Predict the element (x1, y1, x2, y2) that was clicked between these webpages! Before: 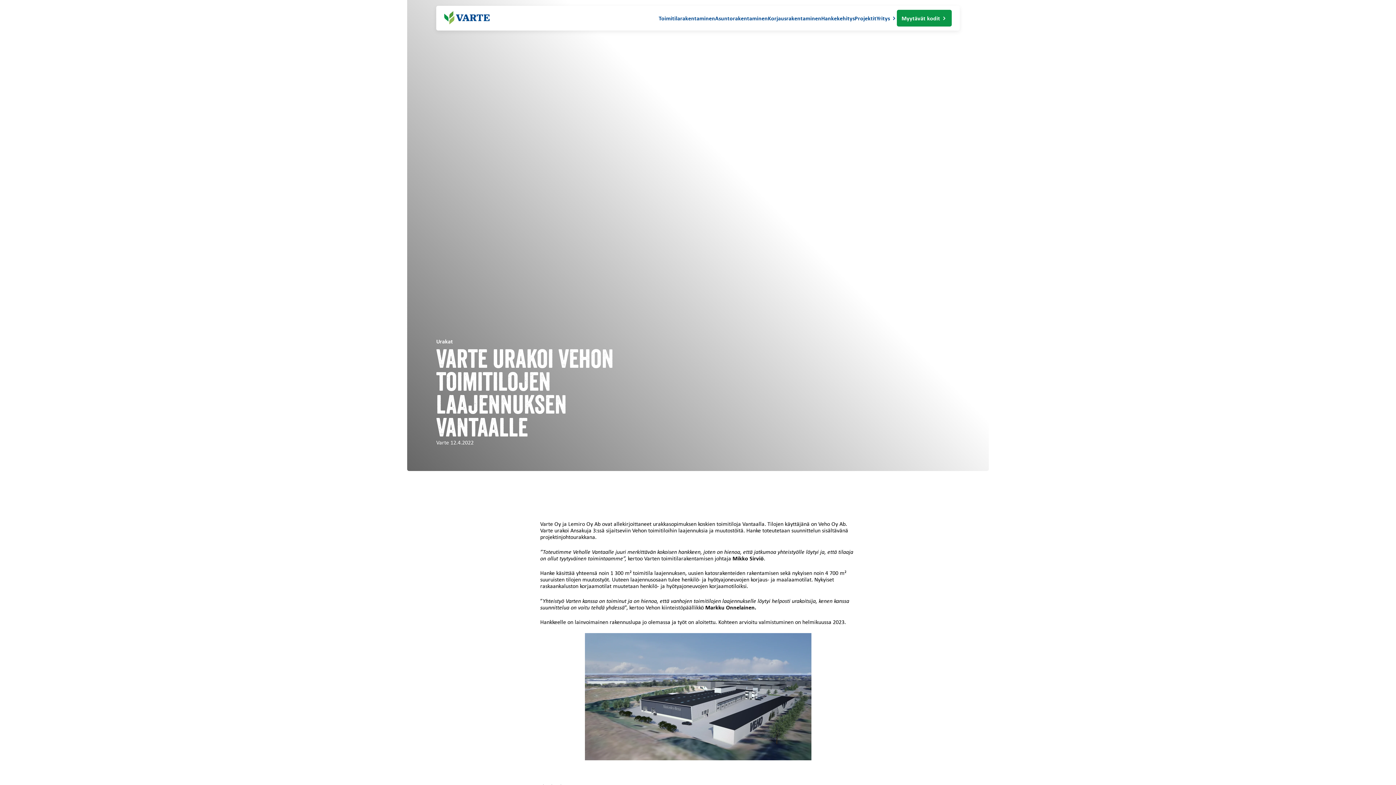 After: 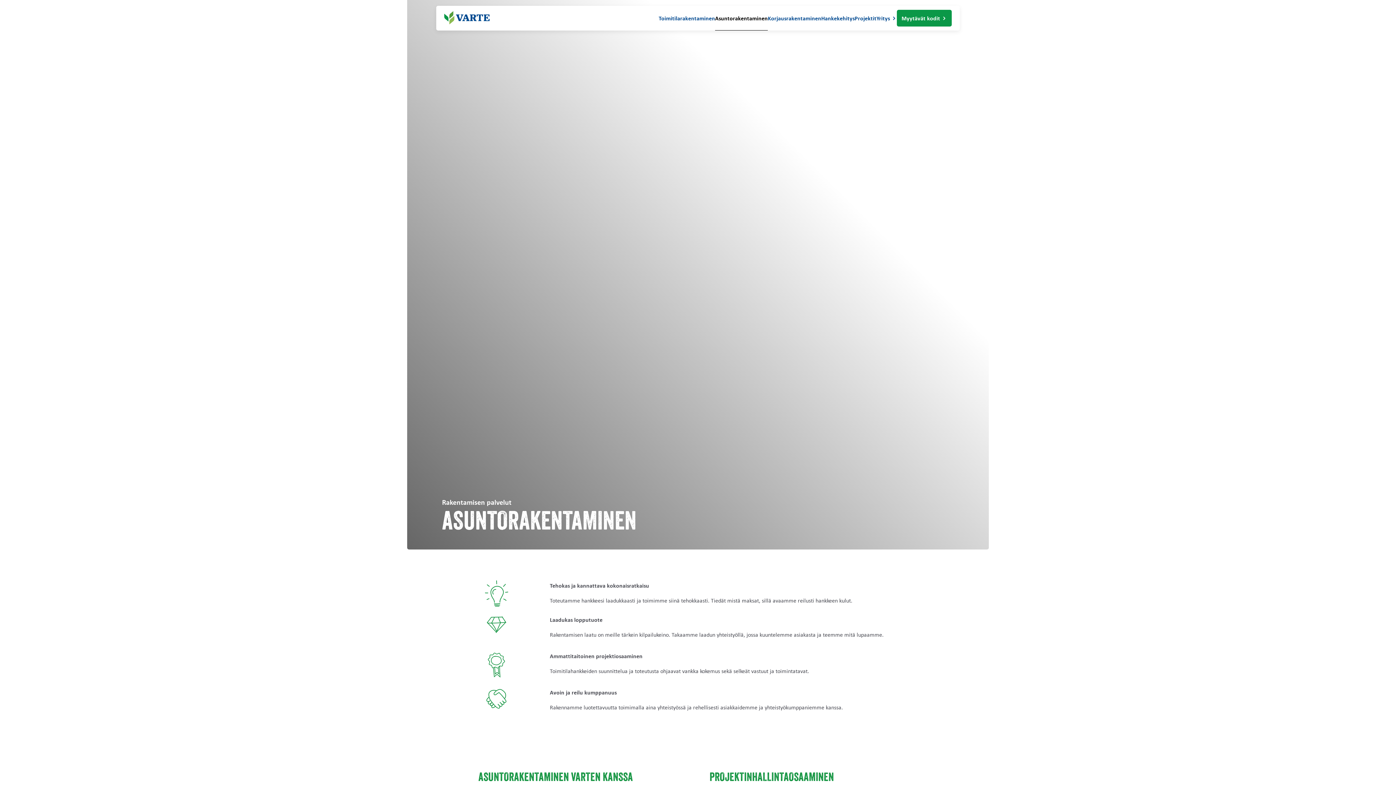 Action: bbox: (715, 5, 768, 30) label: Asuntorakentaminen